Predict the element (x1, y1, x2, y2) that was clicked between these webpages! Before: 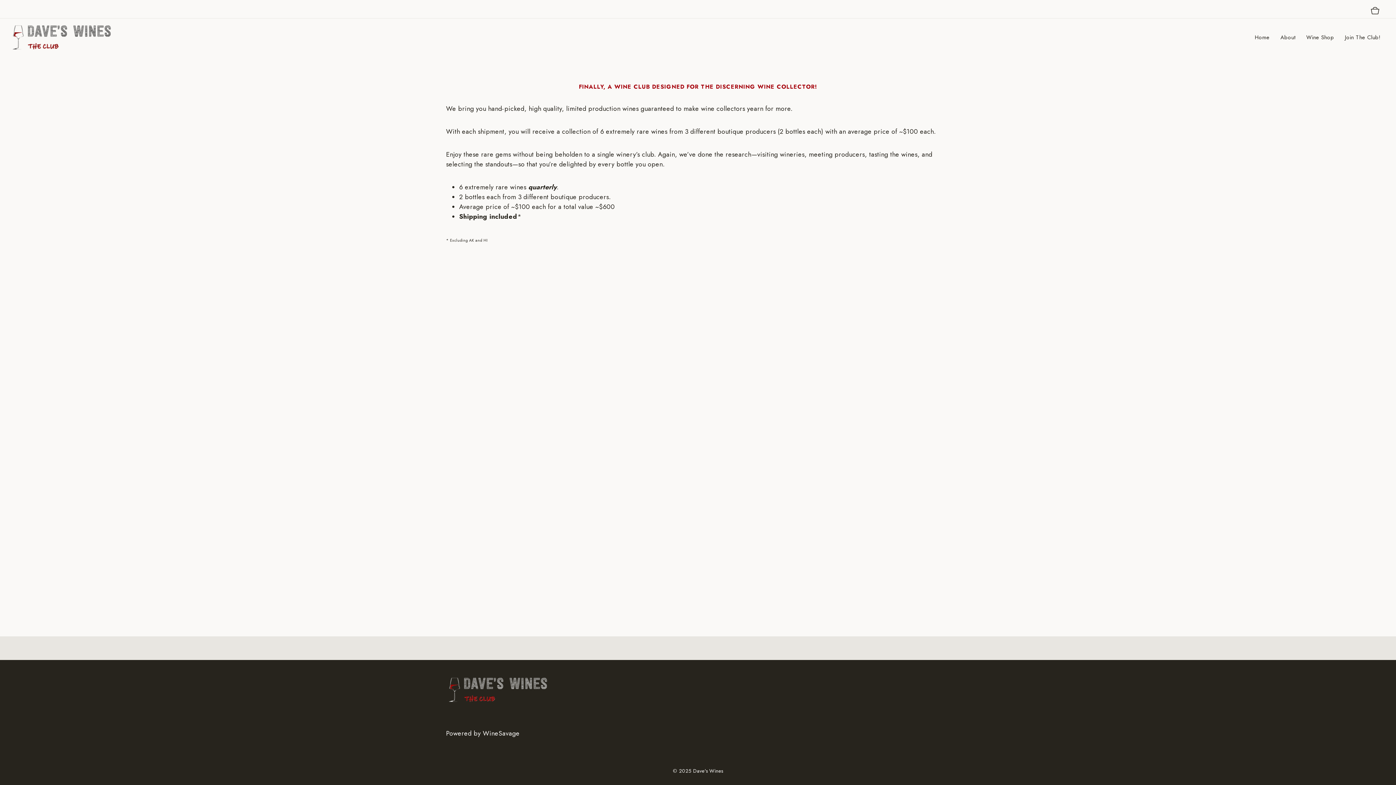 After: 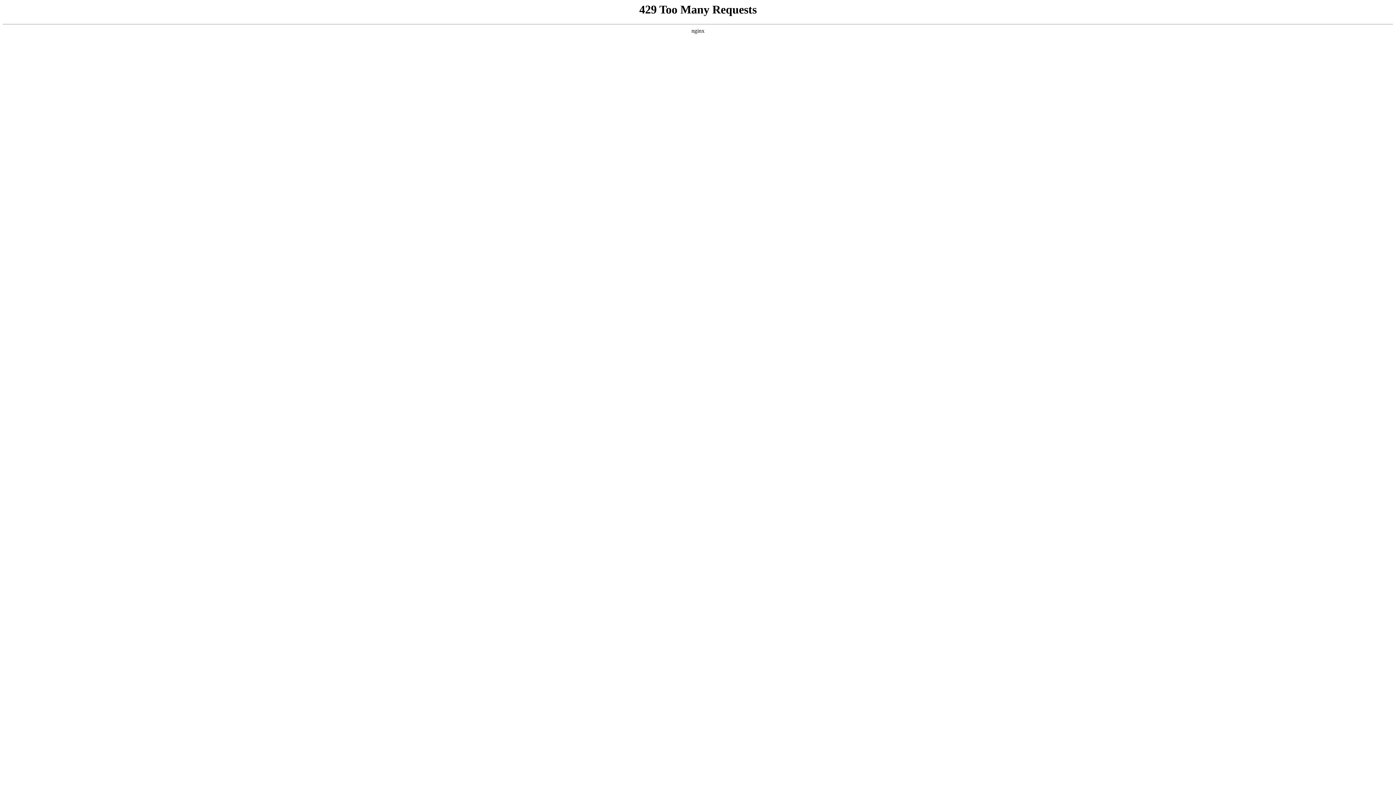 Action: bbox: (698, 699, 818, 710) label: Contact